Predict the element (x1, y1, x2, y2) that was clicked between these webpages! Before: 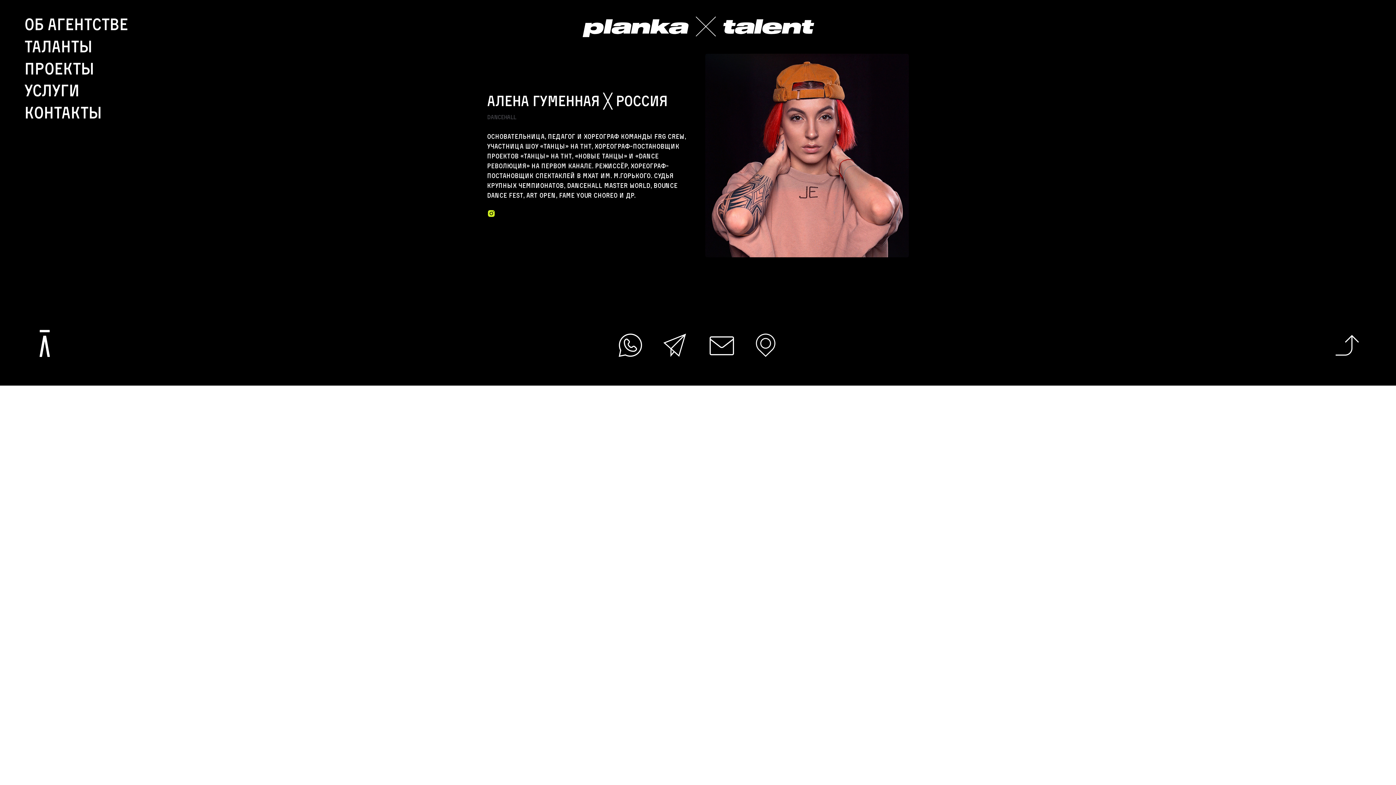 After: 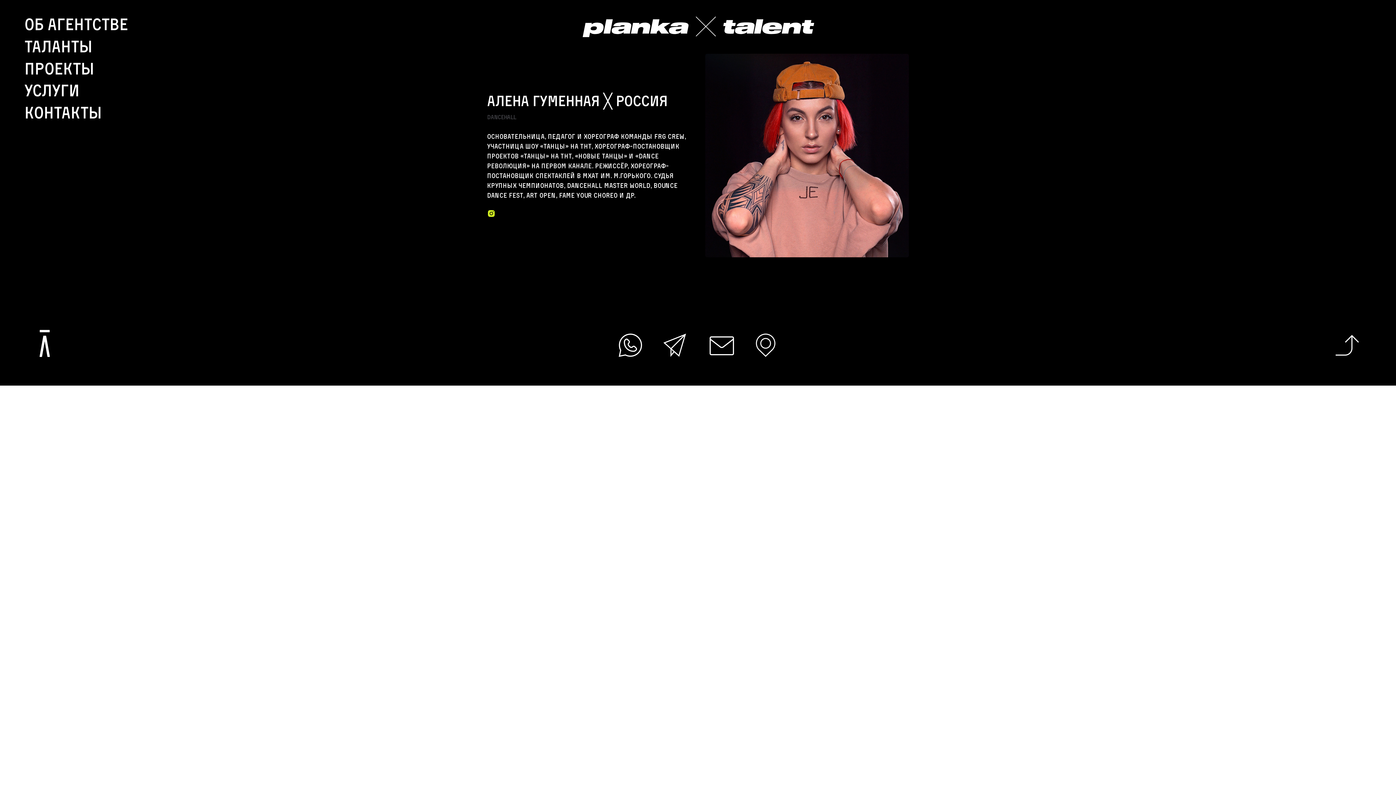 Action: bbox: (487, 209, 495, 217) label: instagram